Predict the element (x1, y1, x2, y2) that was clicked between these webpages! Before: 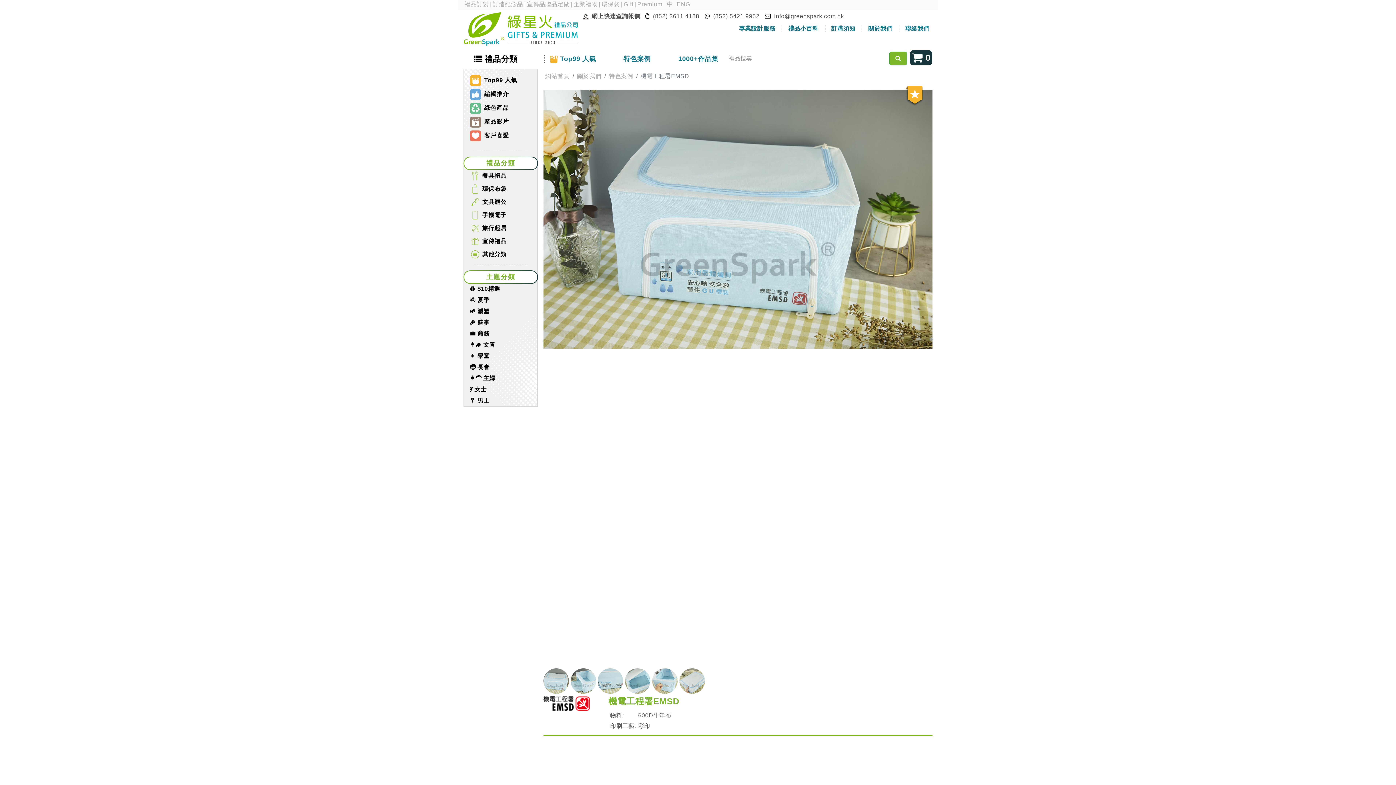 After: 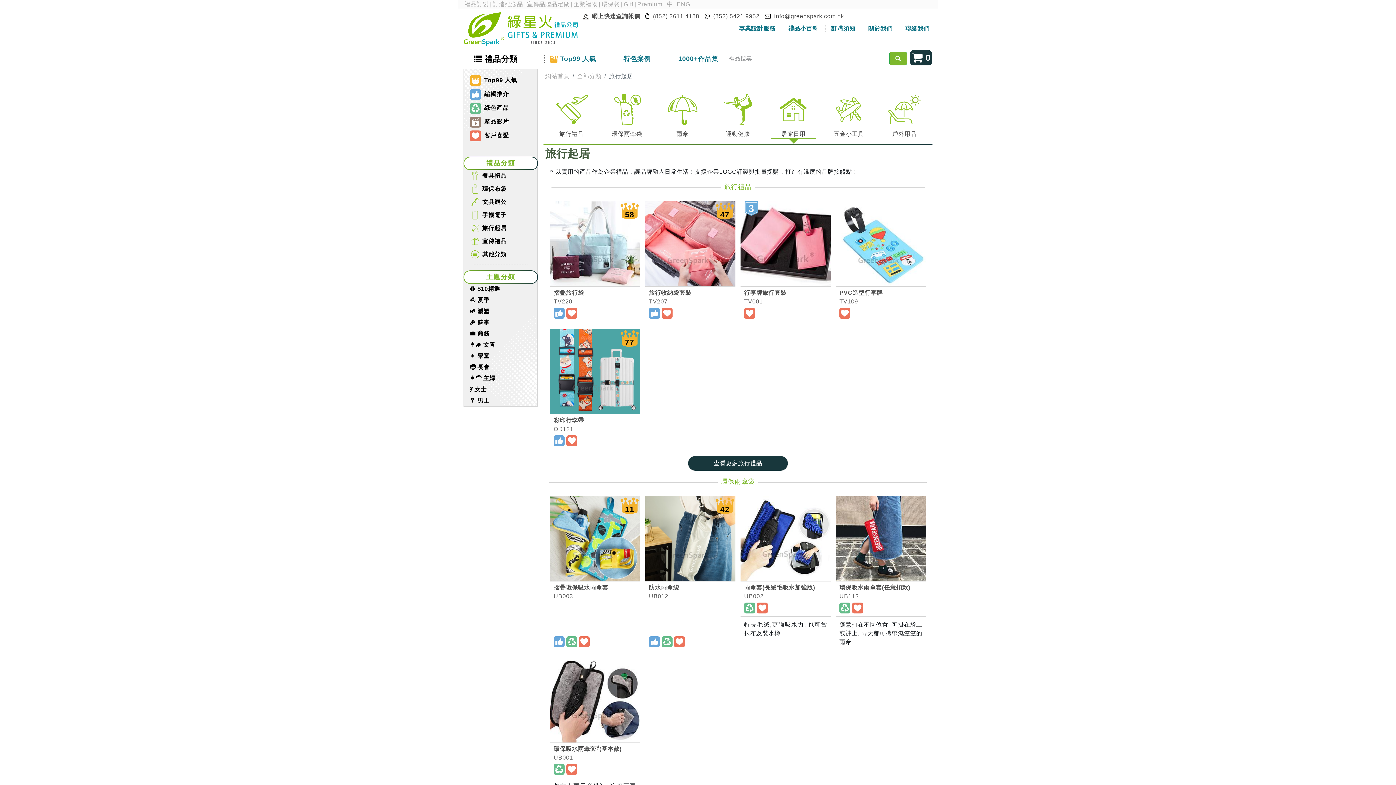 Action: bbox: (482, 225, 506, 233) label: 旅行起居